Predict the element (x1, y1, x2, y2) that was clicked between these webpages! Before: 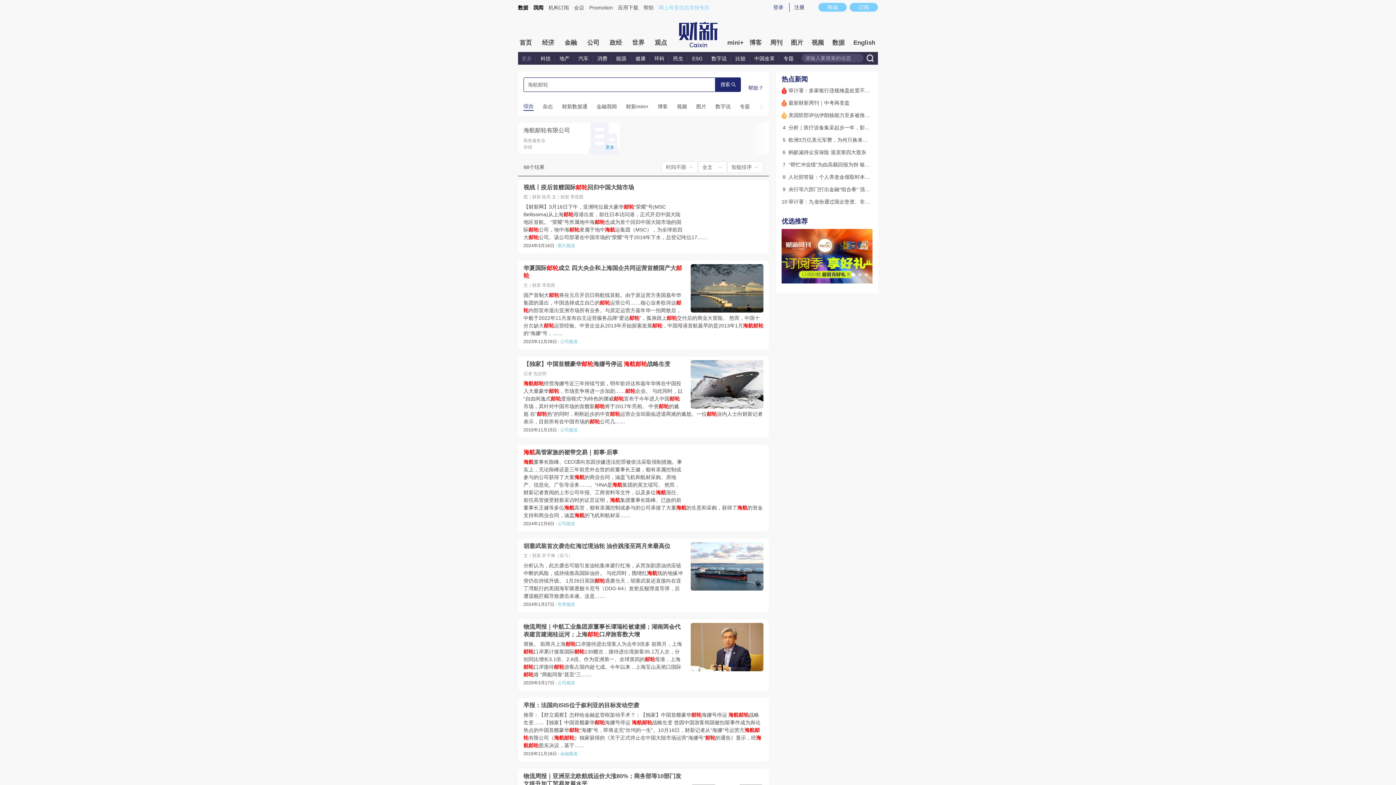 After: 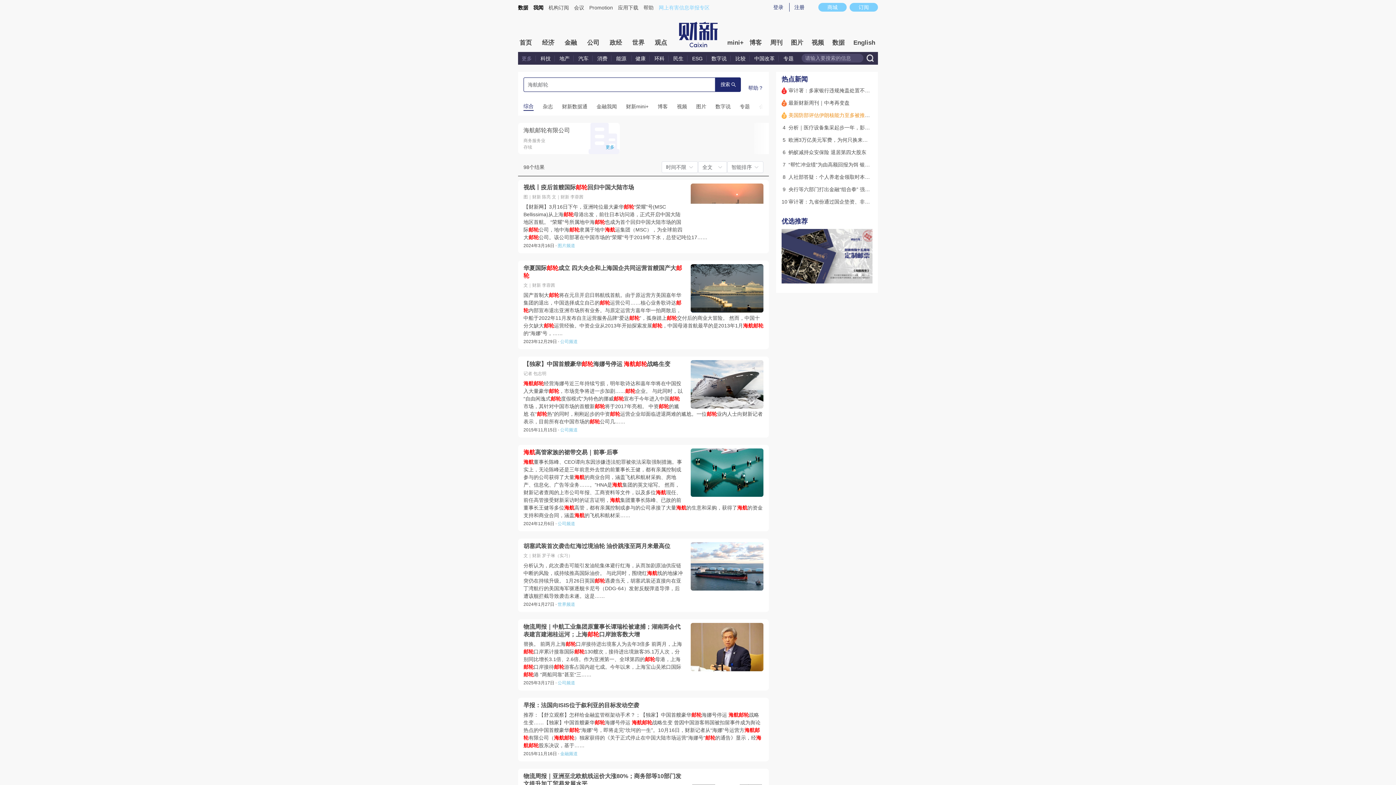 Action: label: 美国防部评估伊朗核能力至多被推迟数月 以伊互称取得历史性胜利 bbox: (788, 112, 937, 118)